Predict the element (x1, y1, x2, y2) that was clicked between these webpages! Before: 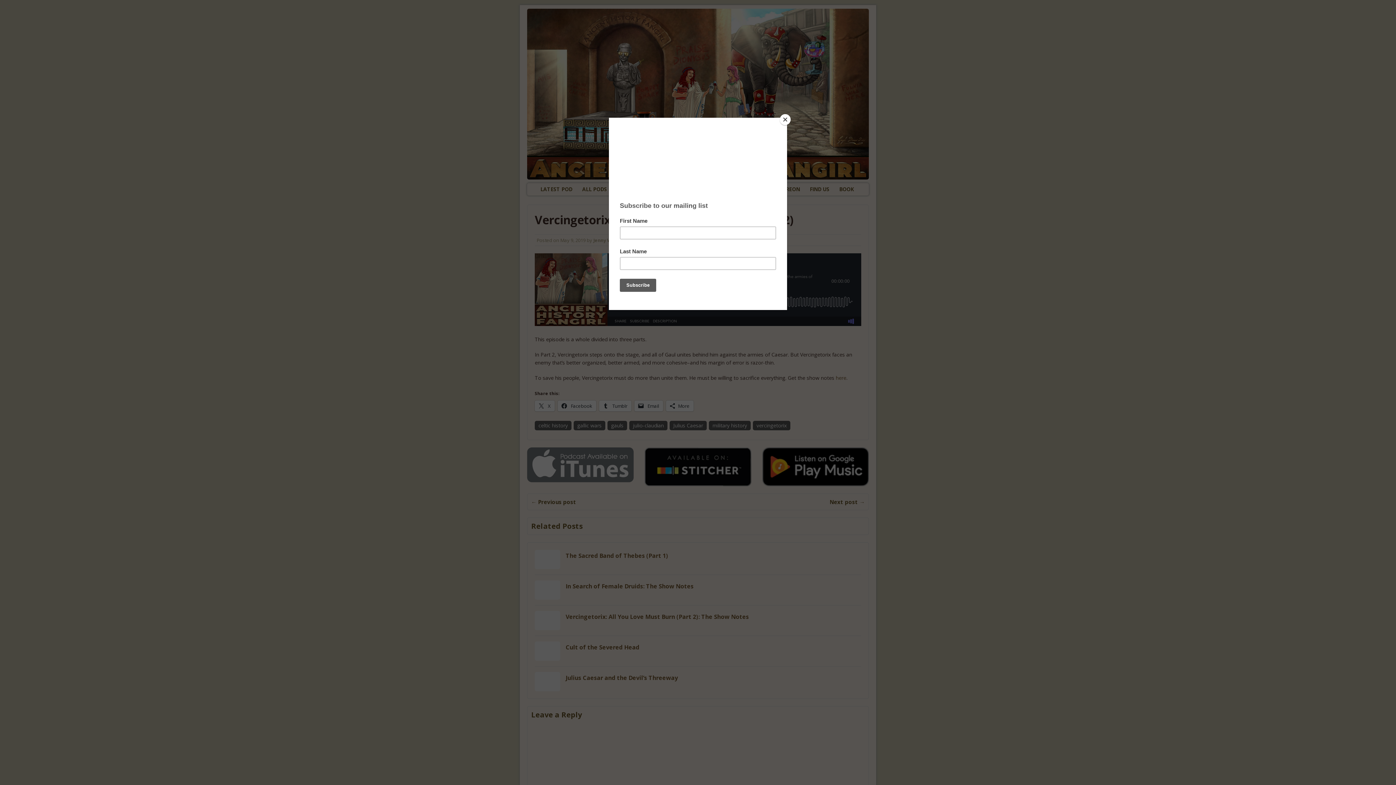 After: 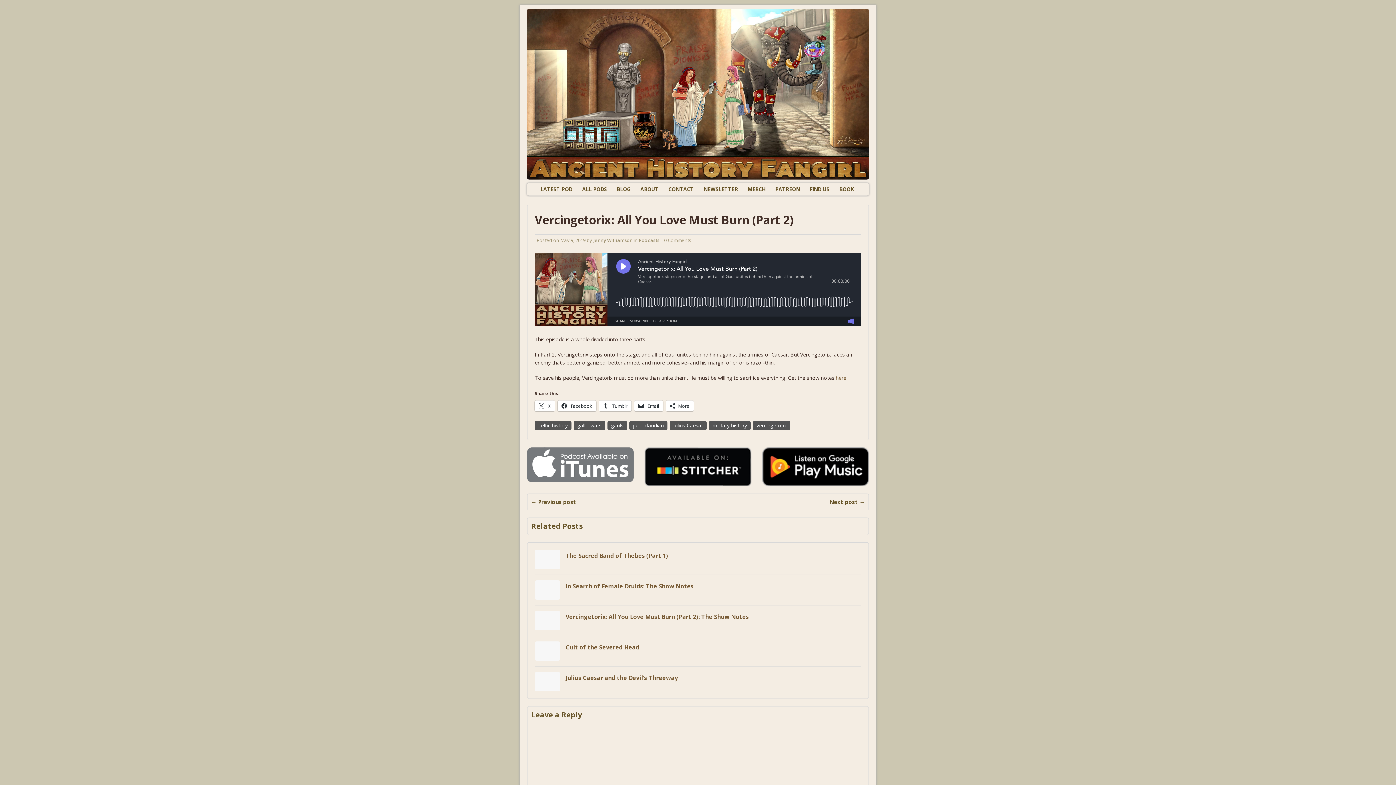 Action: bbox: (780, 114, 790, 125) label: Close